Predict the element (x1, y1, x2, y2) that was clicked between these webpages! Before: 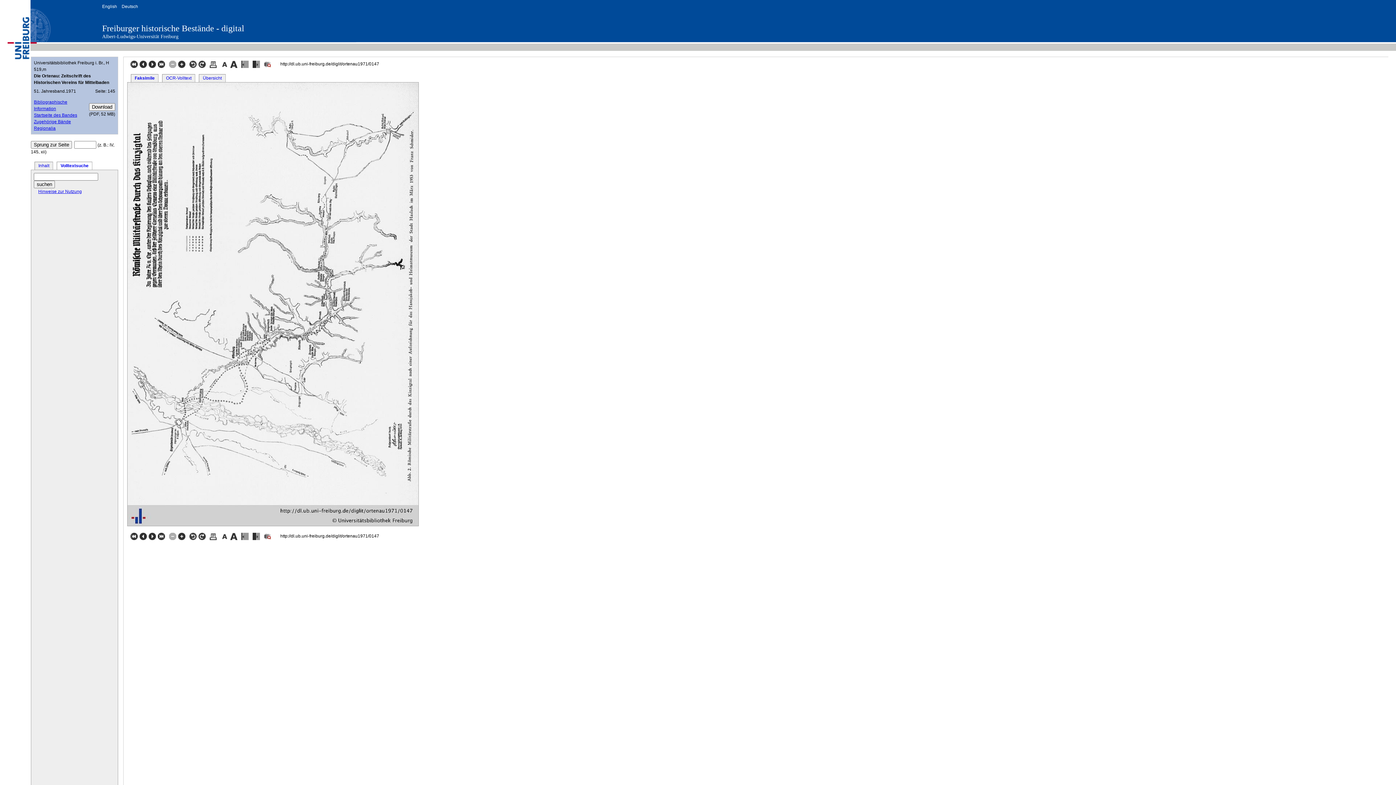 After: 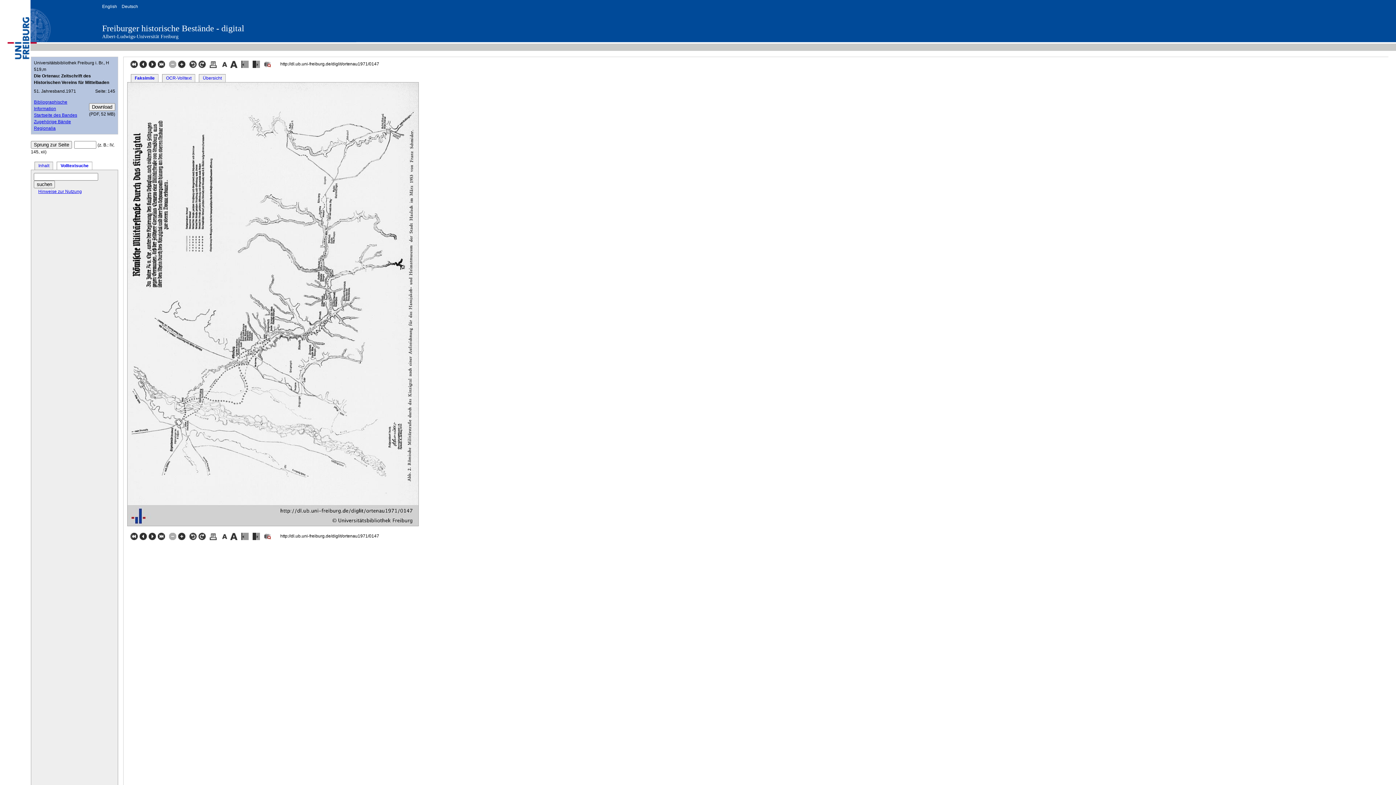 Action: bbox: (209, 536, 218, 541) label:  